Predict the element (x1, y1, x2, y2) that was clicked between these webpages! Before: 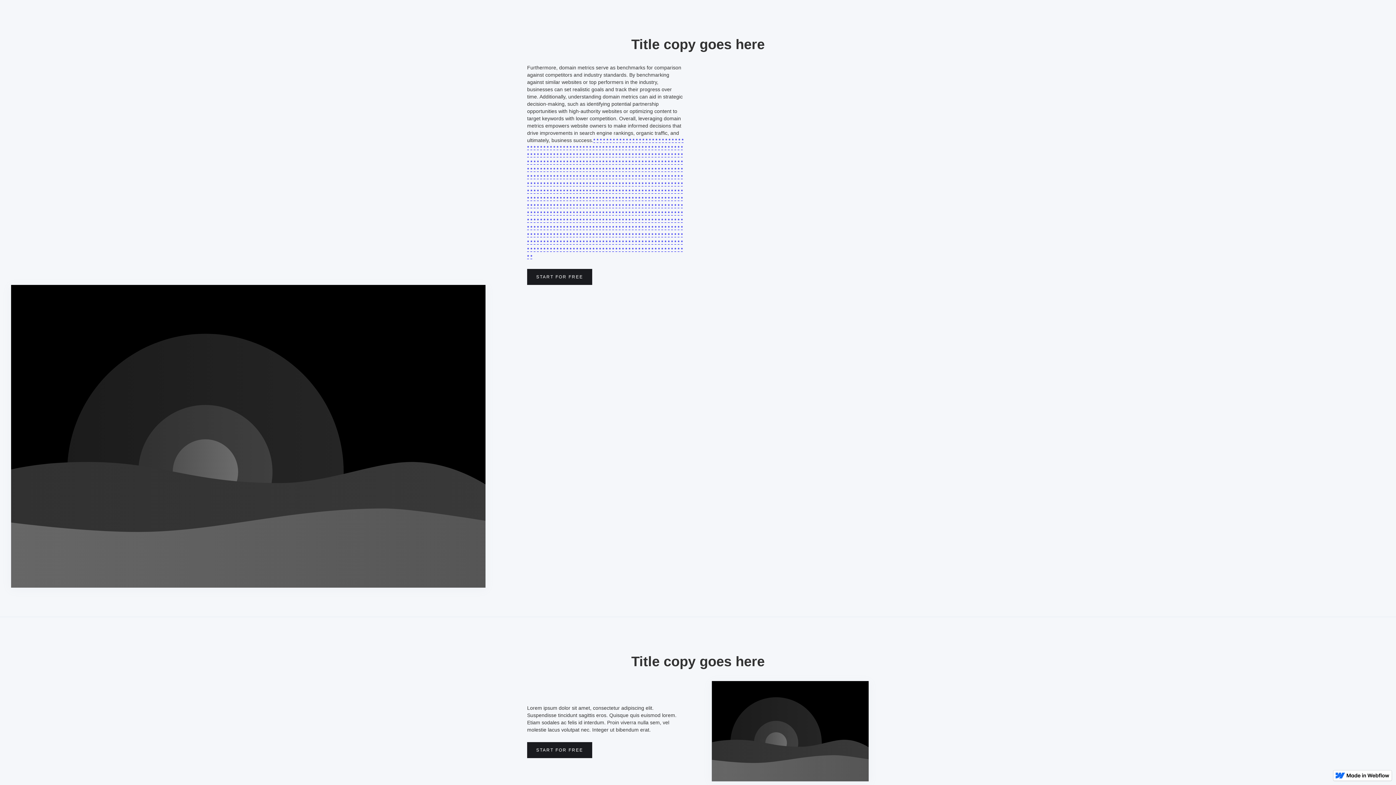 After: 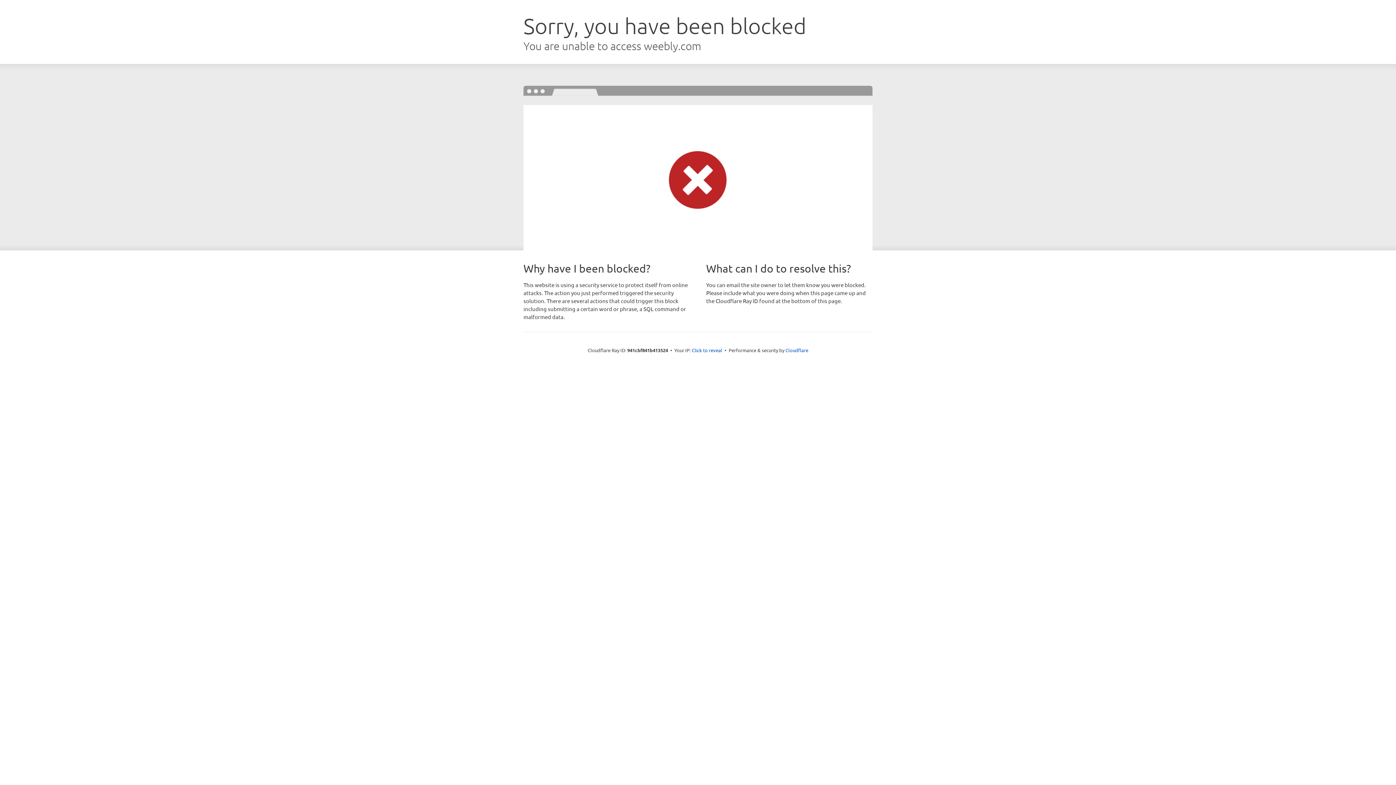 Action: bbox: (593, 137, 595, 143) label: *